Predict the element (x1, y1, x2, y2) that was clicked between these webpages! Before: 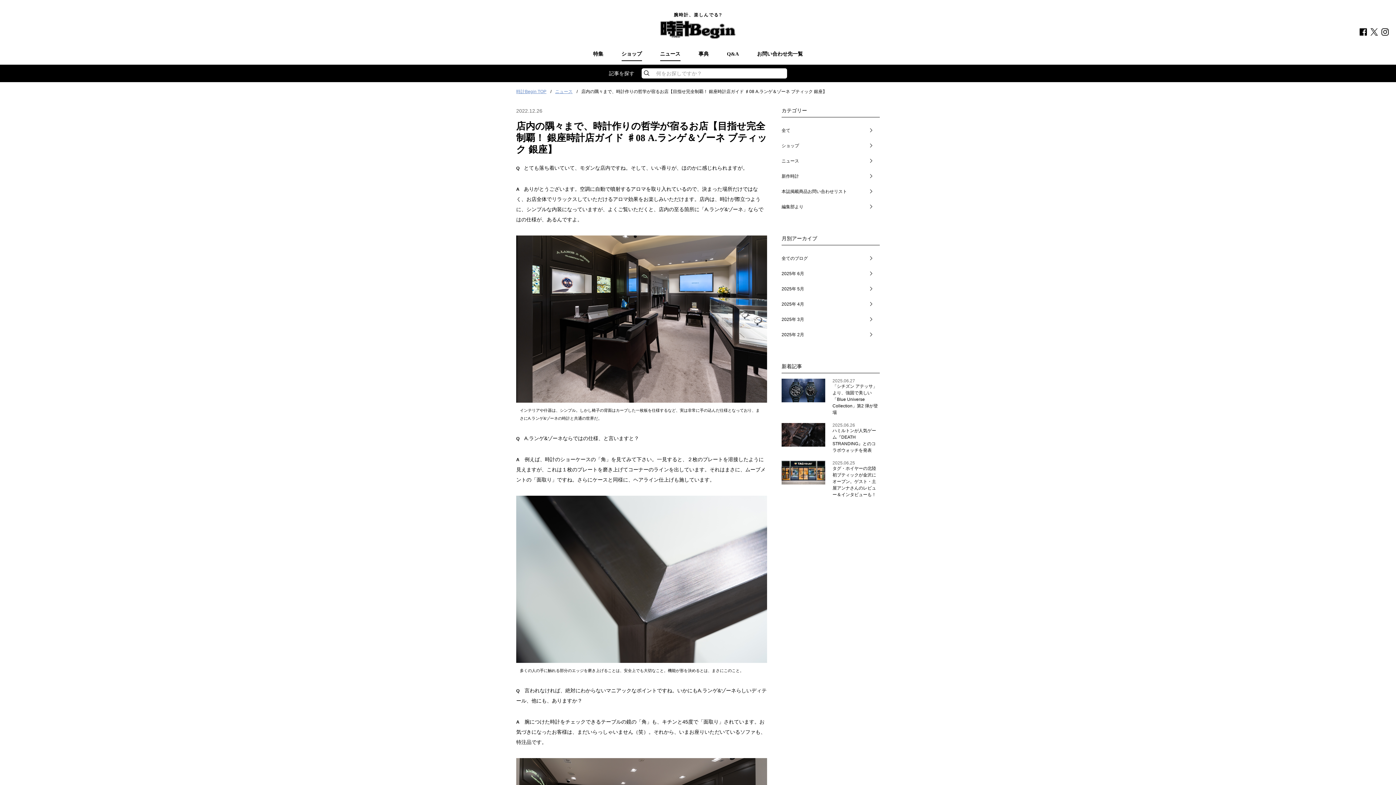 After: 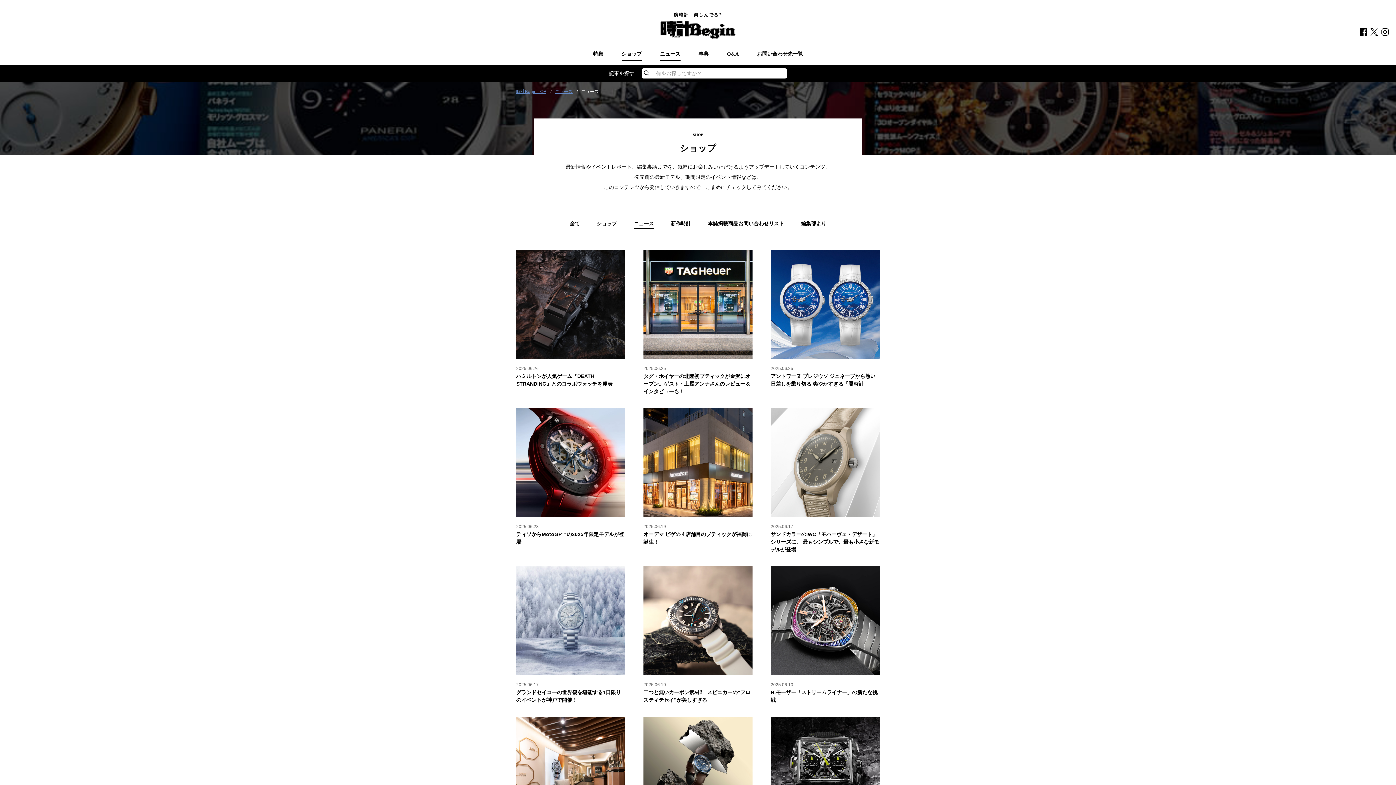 Action: bbox: (781, 153, 880, 168) label: ニュース